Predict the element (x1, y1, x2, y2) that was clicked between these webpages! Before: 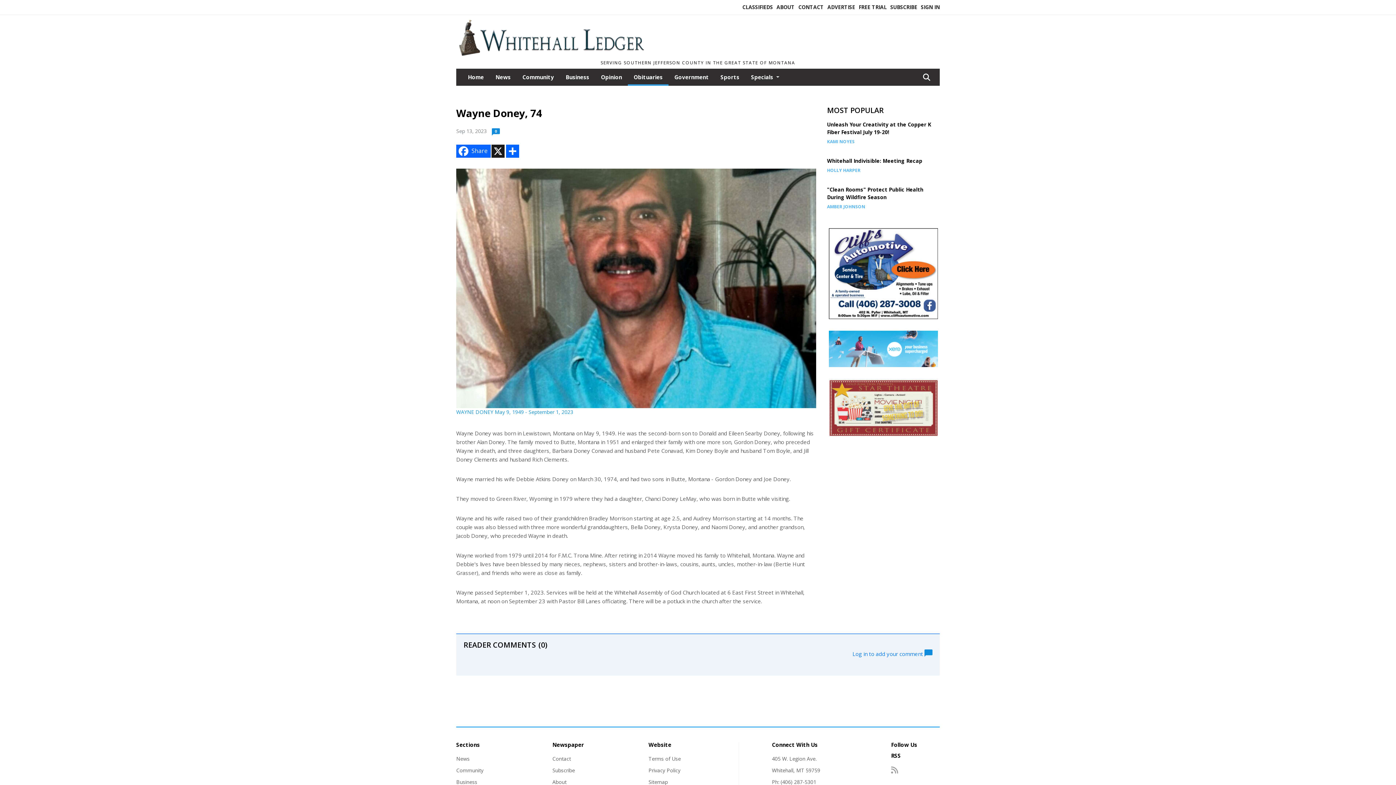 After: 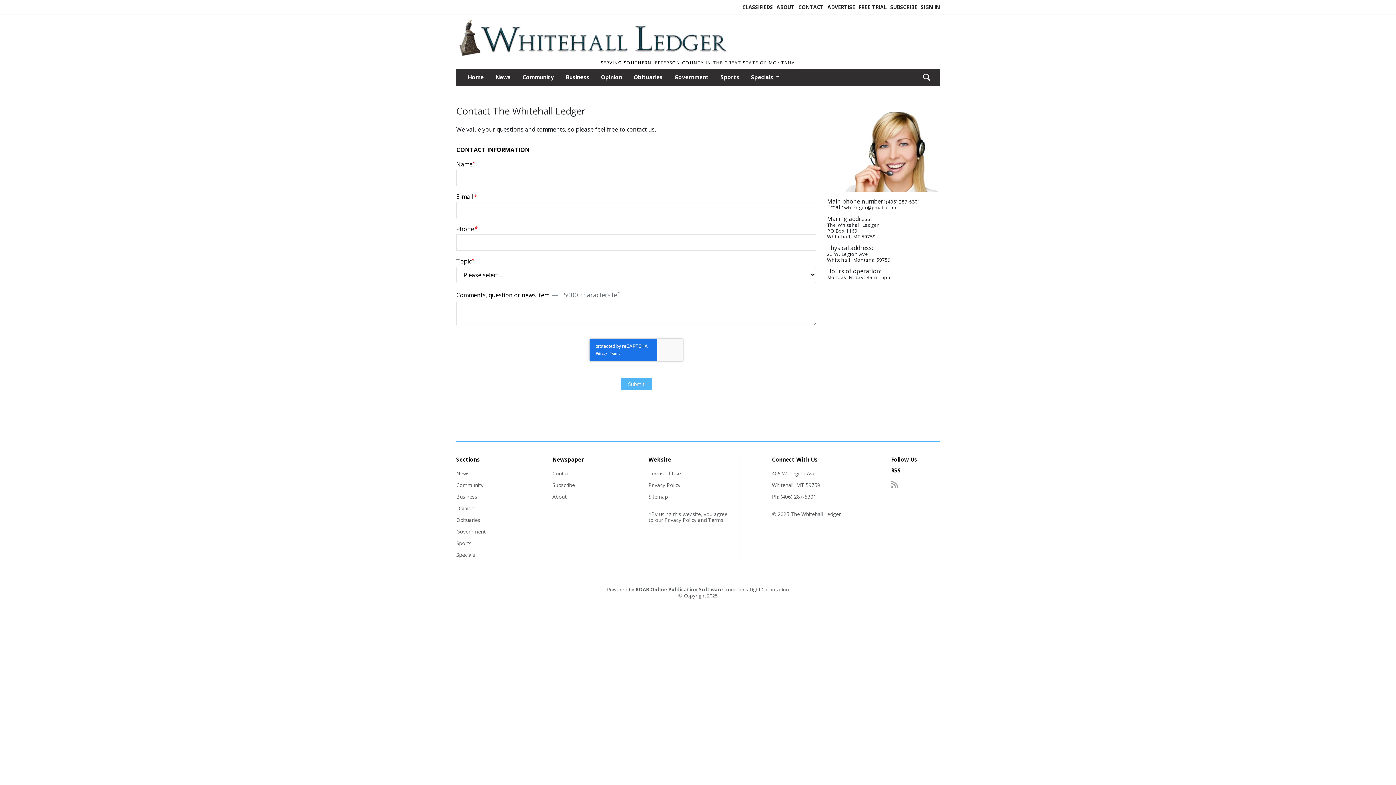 Action: label: CONTACT bbox: (798, 3, 823, 10)